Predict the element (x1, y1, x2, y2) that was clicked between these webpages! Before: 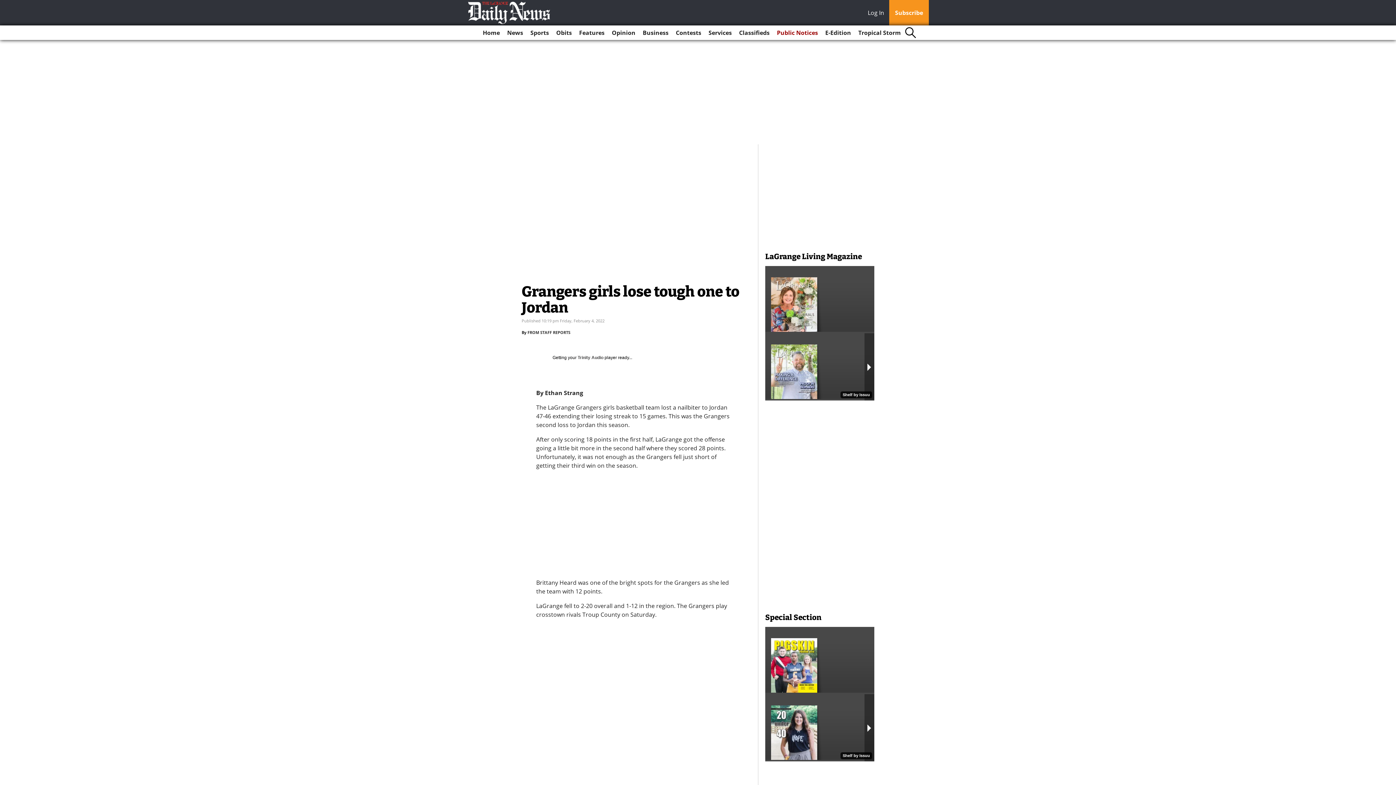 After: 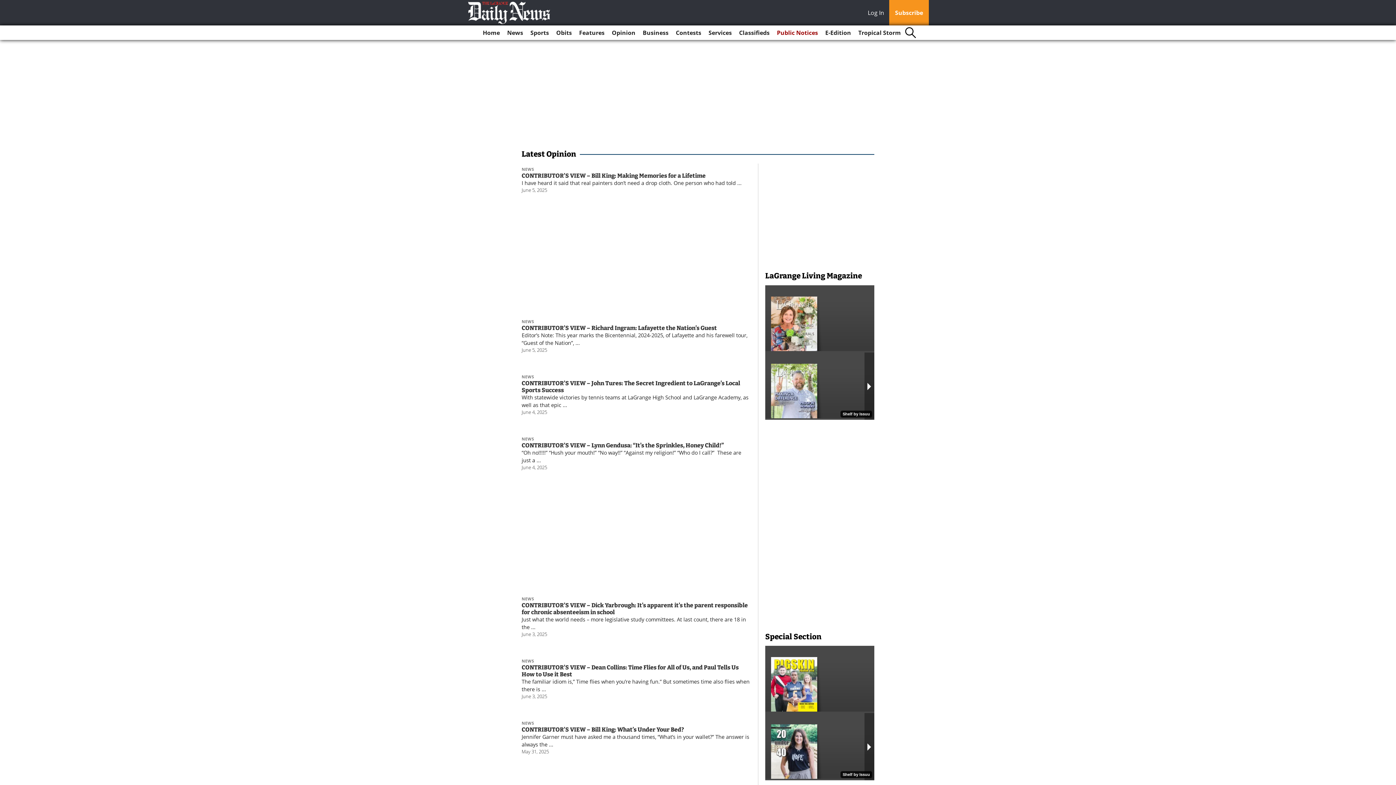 Action: label: Opinion bbox: (609, 25, 638, 40)